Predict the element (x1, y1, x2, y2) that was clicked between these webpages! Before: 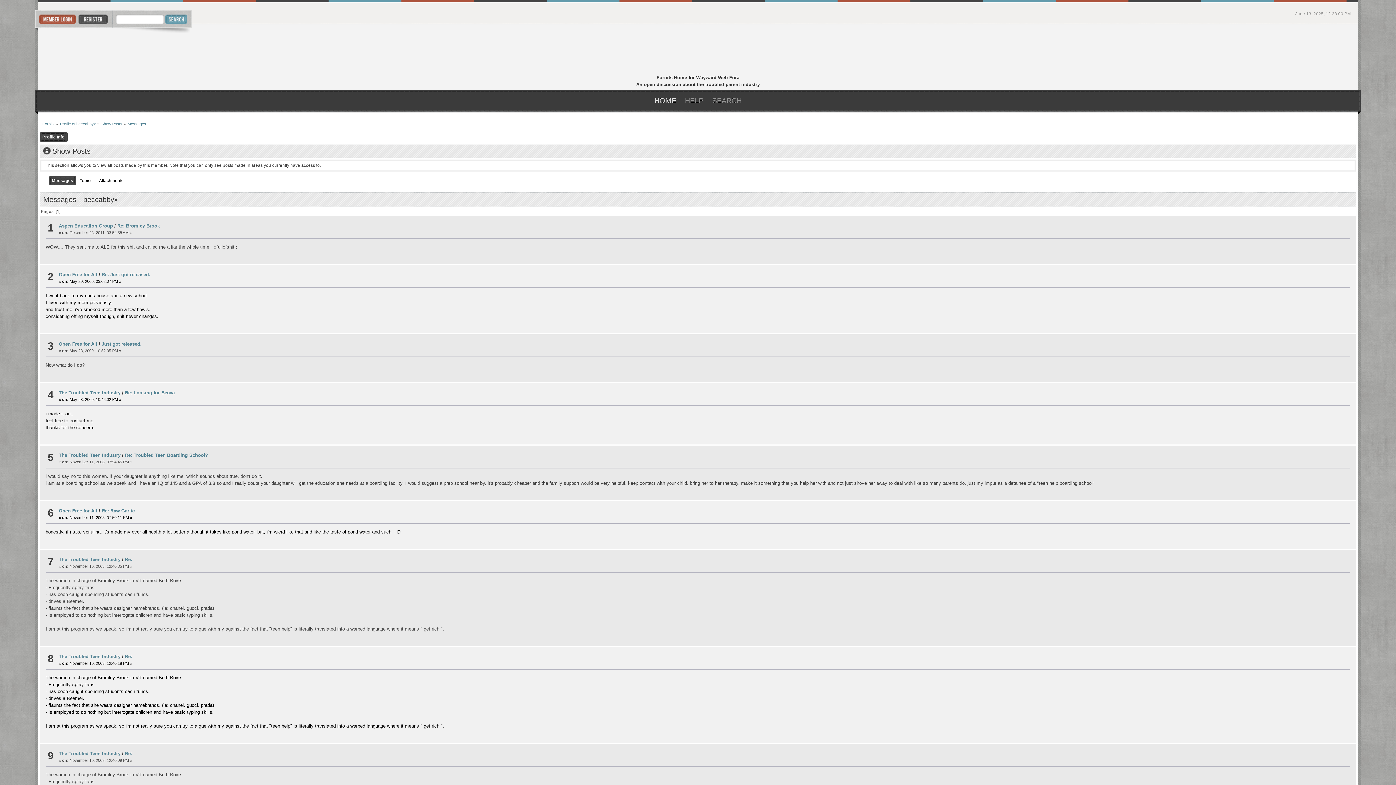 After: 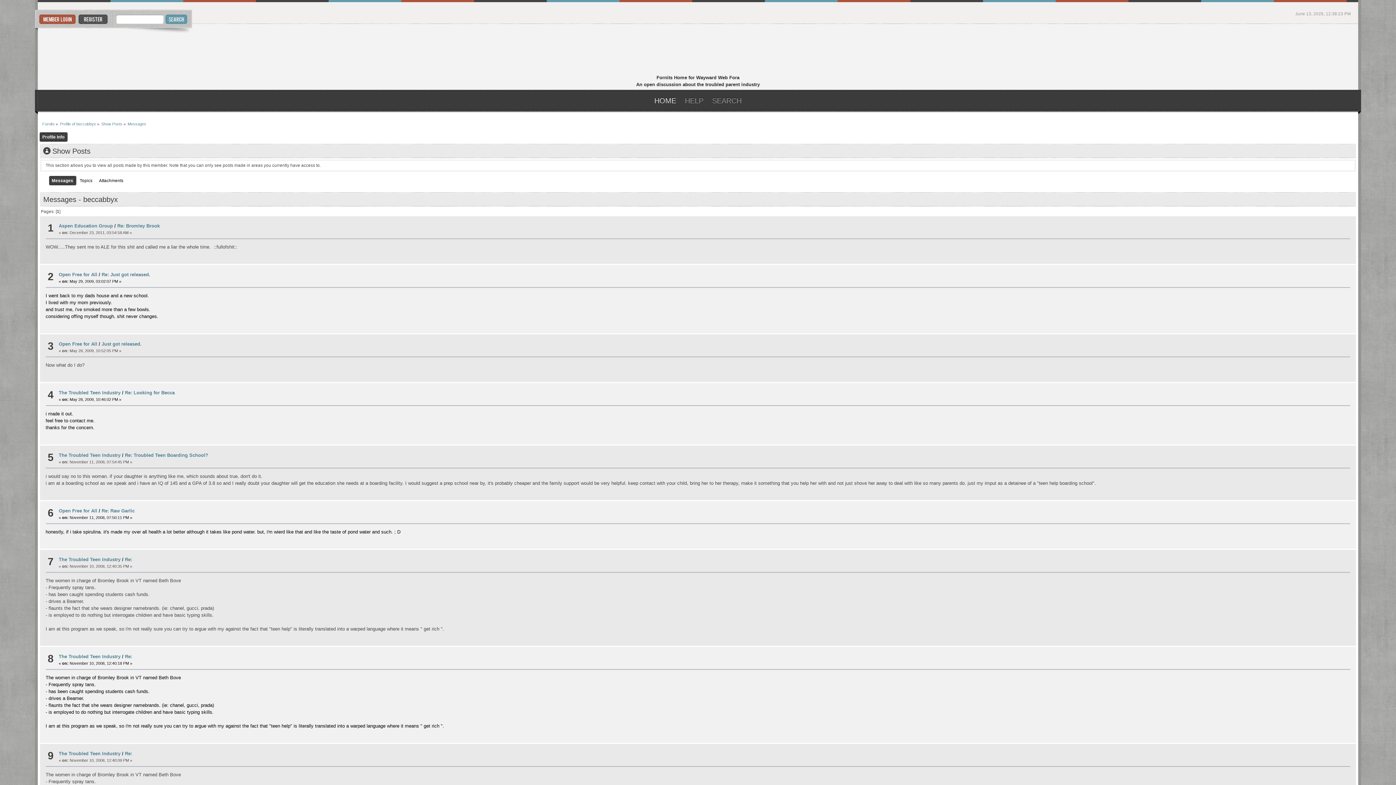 Action: bbox: (127, 121, 146, 126) label: Messages